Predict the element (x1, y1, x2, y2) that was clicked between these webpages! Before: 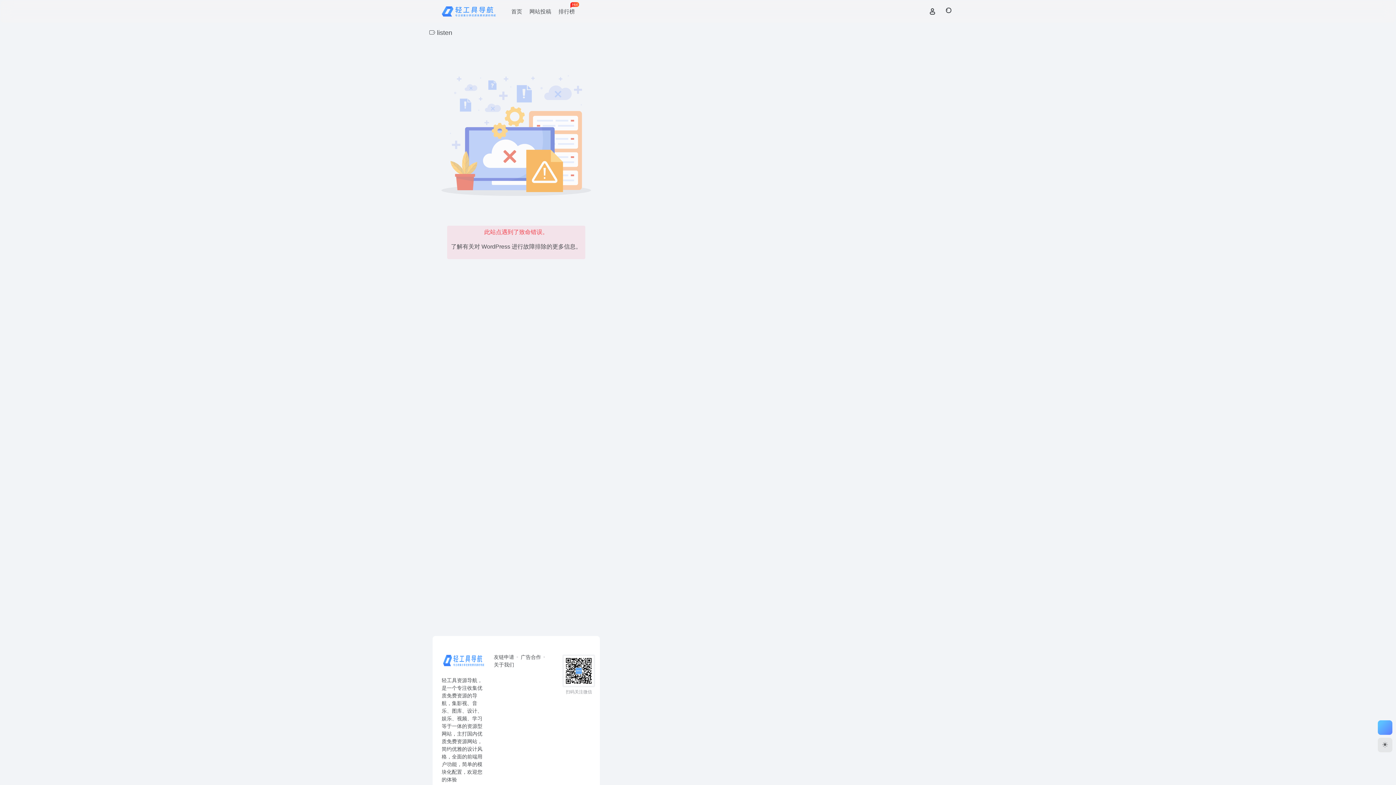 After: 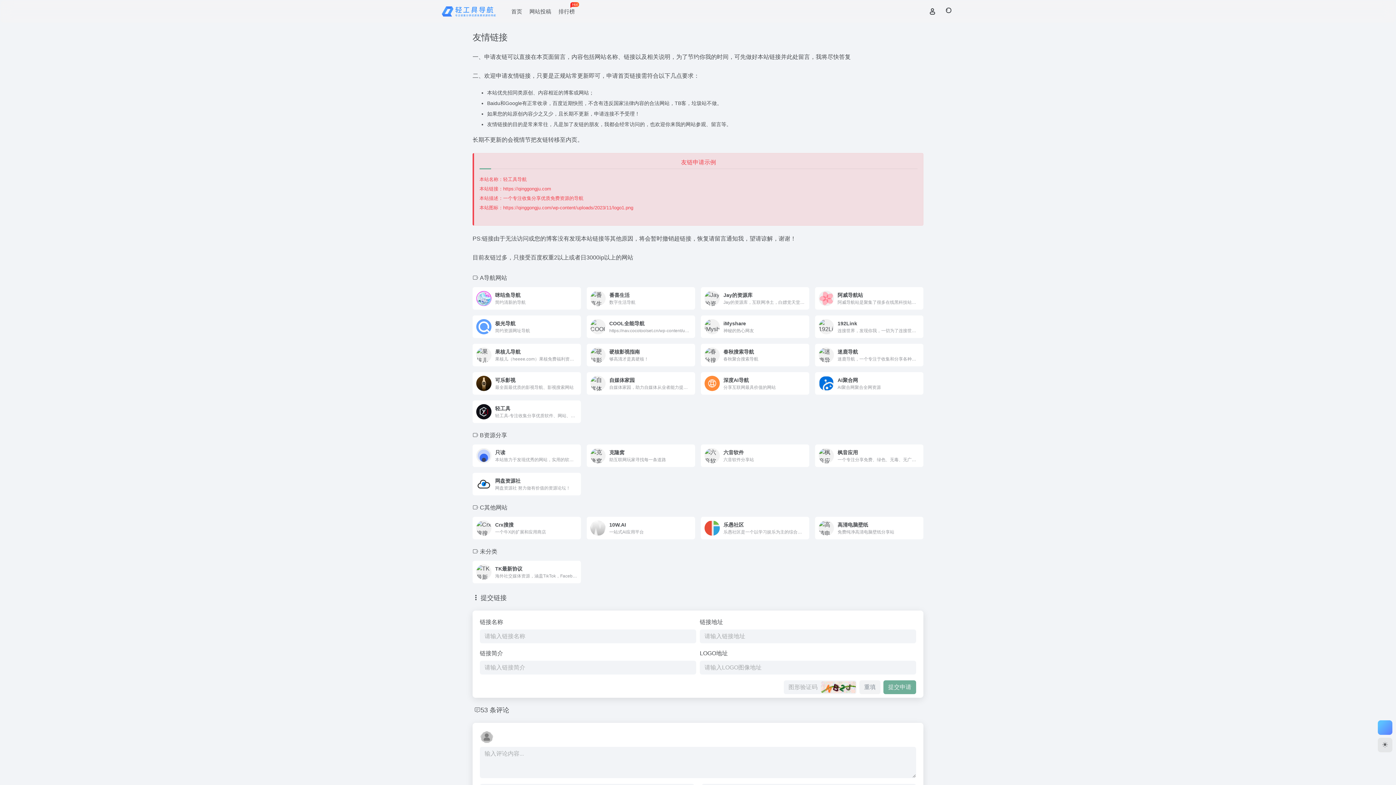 Action: bbox: (493, 654, 514, 660) label: 友链申请